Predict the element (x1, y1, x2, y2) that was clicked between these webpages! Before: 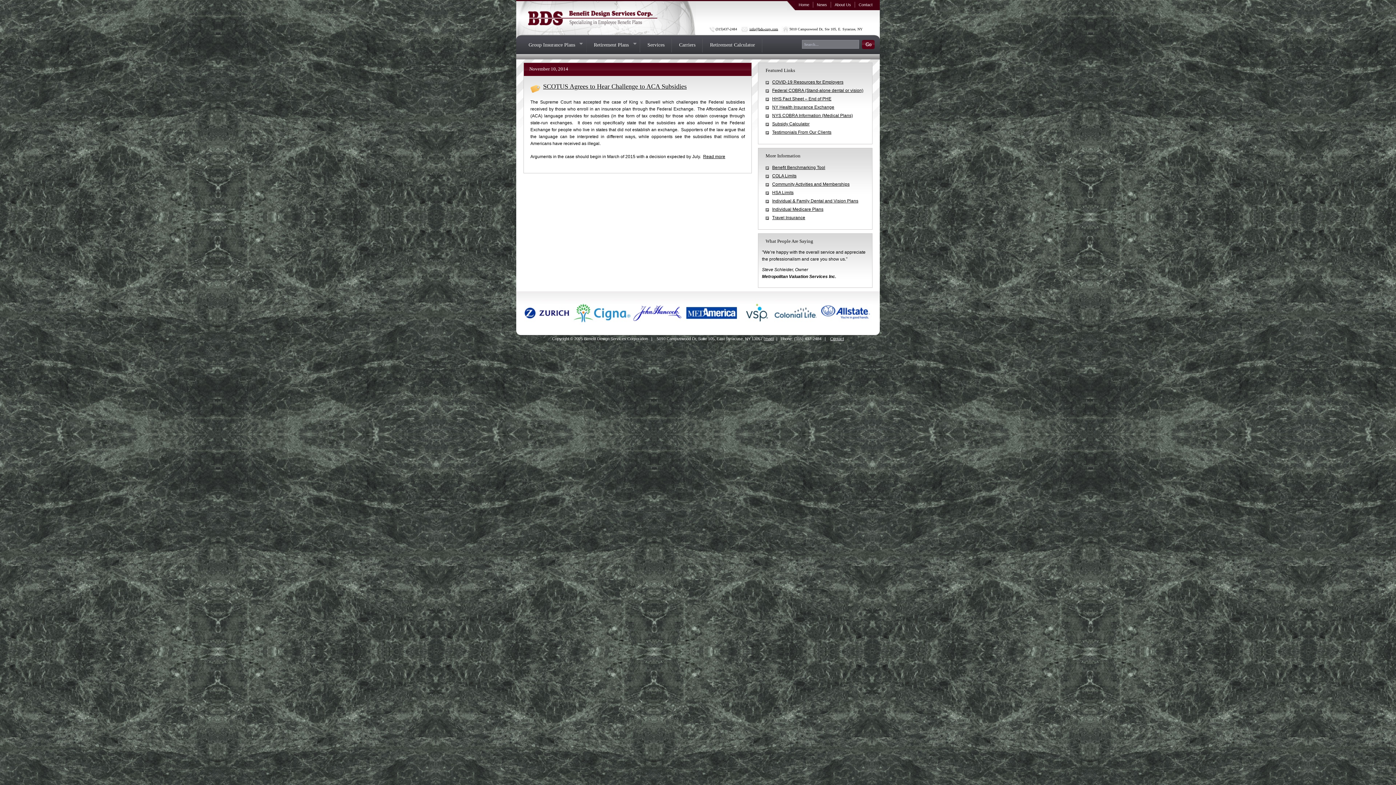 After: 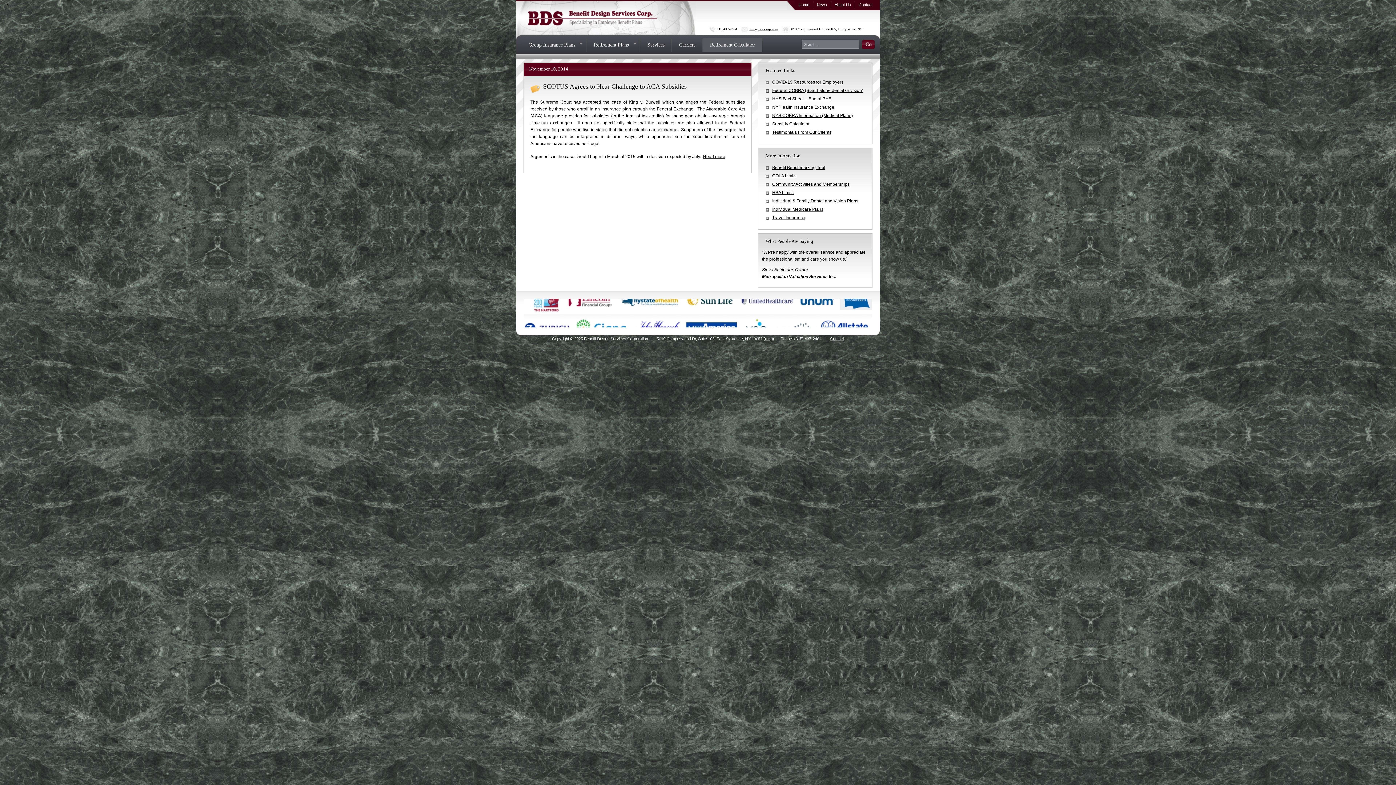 Action: label: Retirement Calculator bbox: (702, 37, 762, 52)